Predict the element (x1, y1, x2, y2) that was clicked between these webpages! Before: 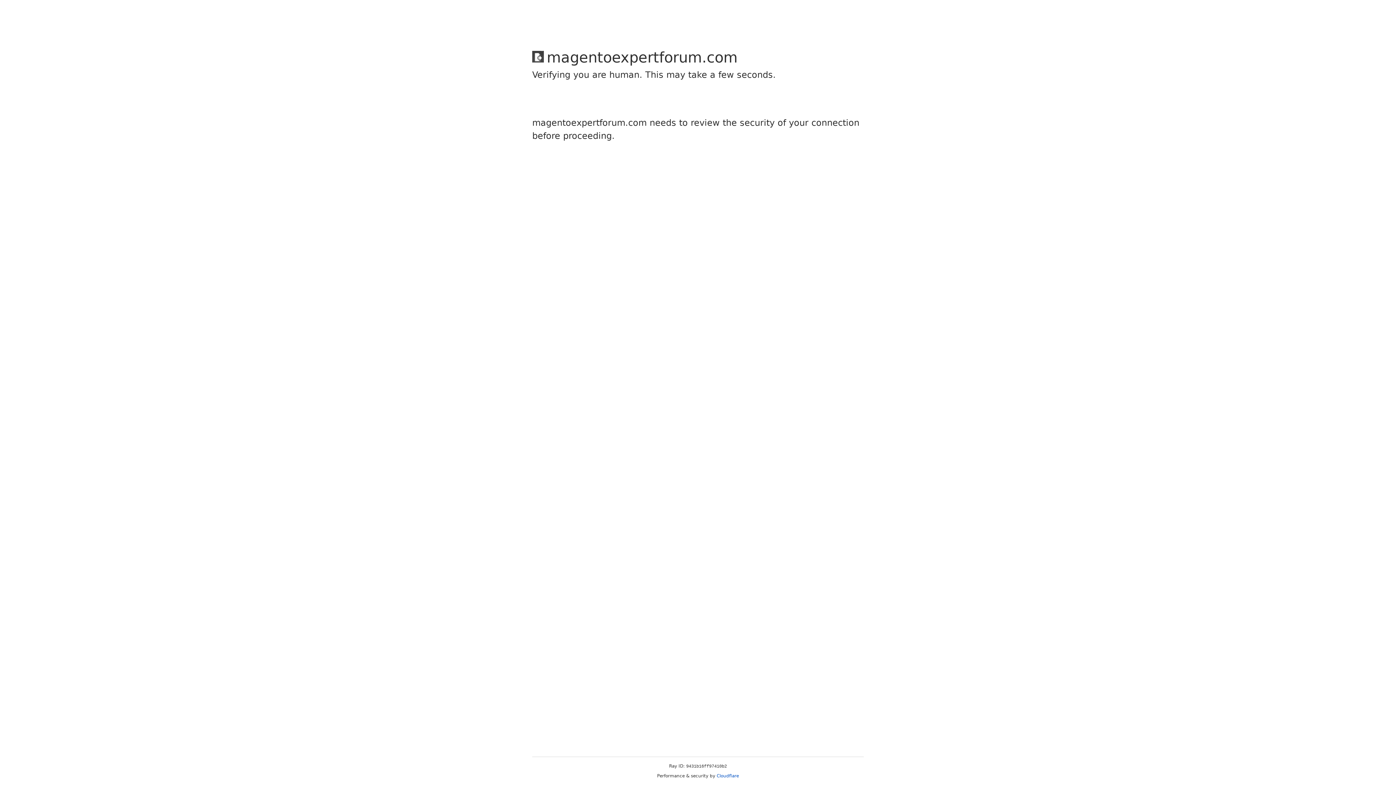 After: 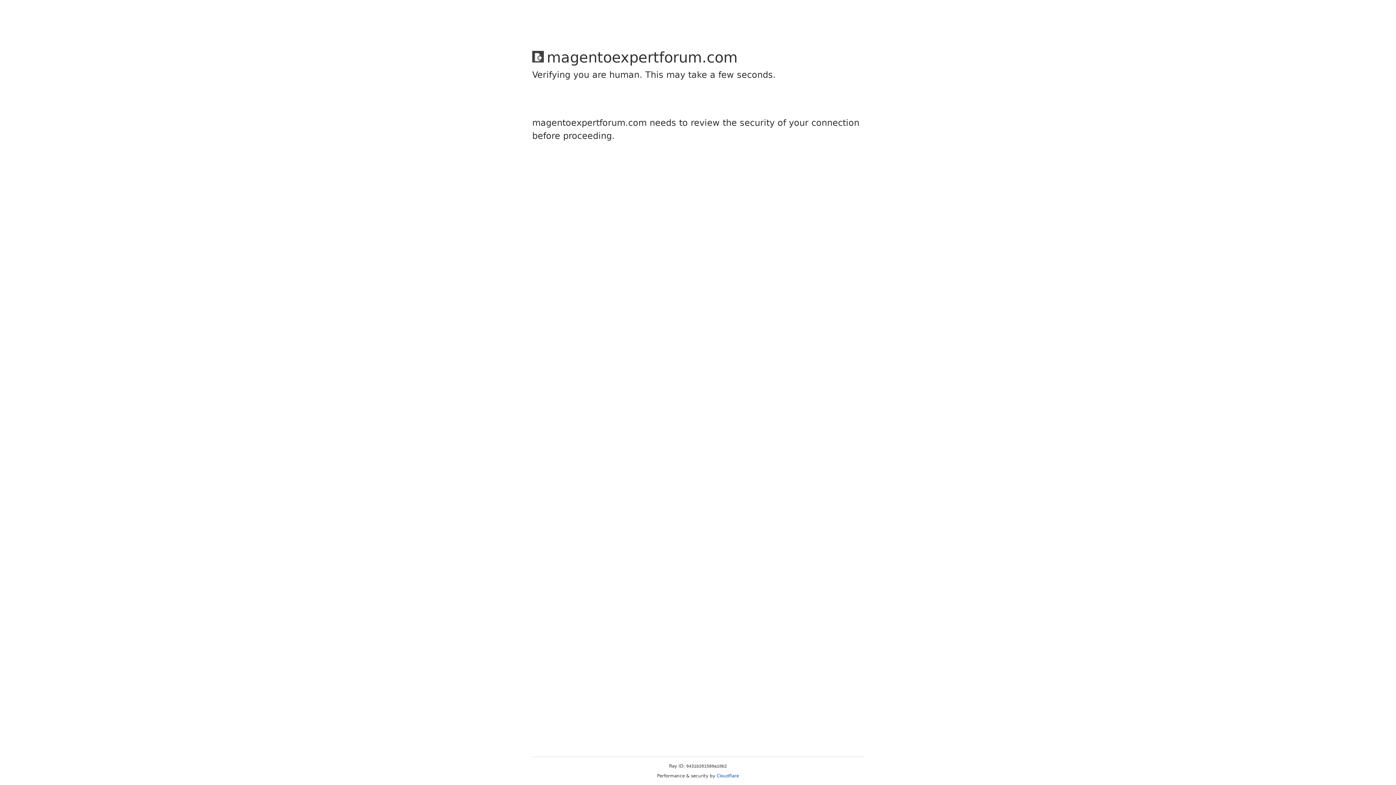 Action: label: Cloudflare bbox: (716, 773, 739, 778)